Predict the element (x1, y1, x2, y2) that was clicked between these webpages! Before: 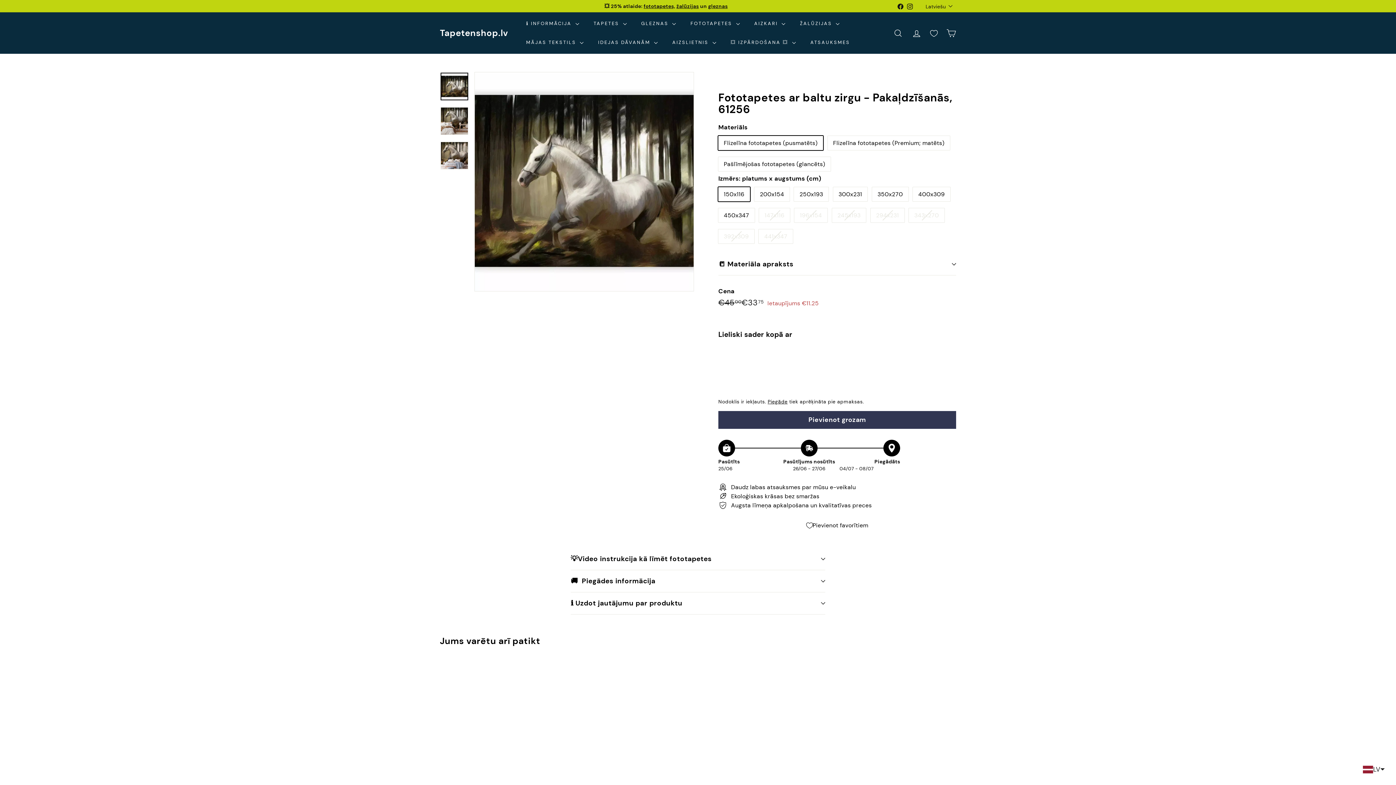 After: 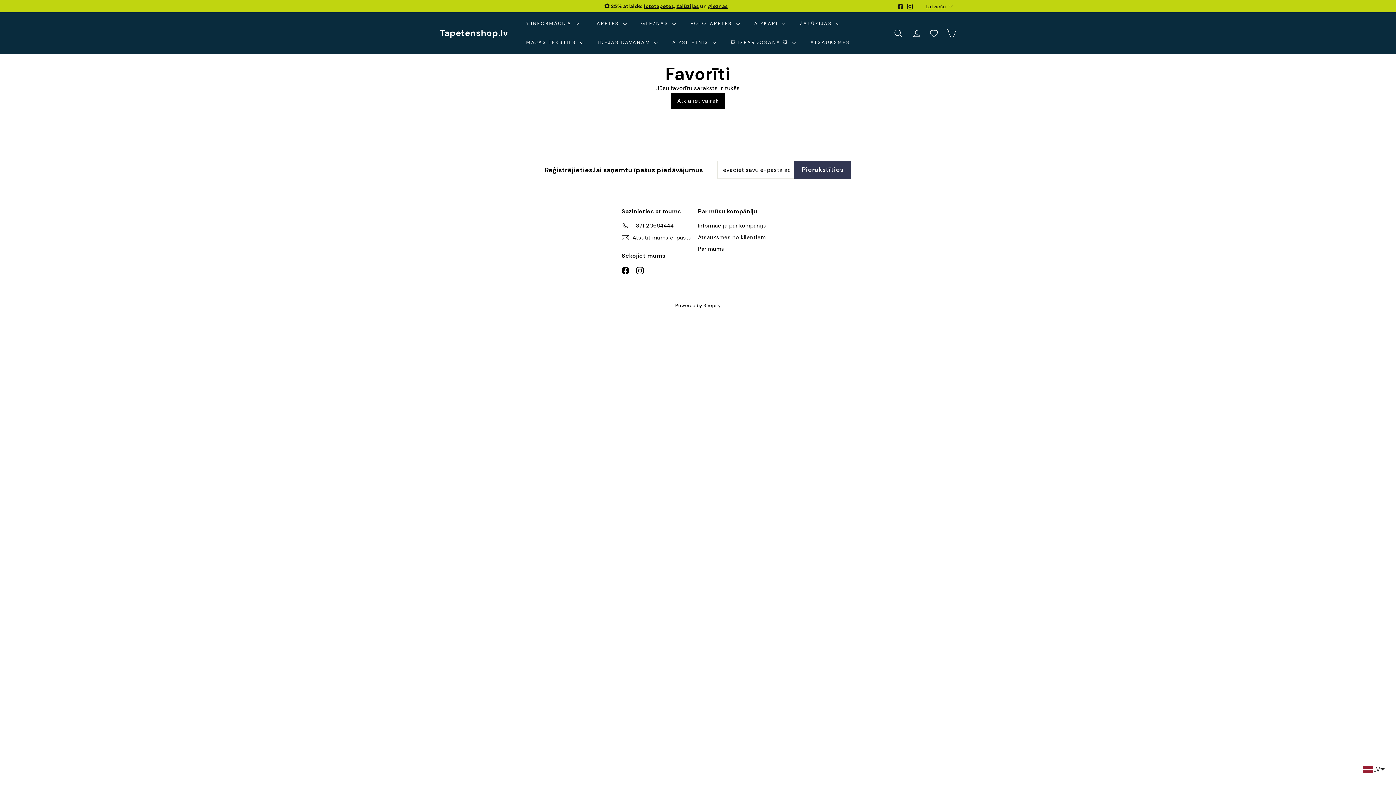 Action: bbox: (926, 23, 942, 42) label: Favorīti